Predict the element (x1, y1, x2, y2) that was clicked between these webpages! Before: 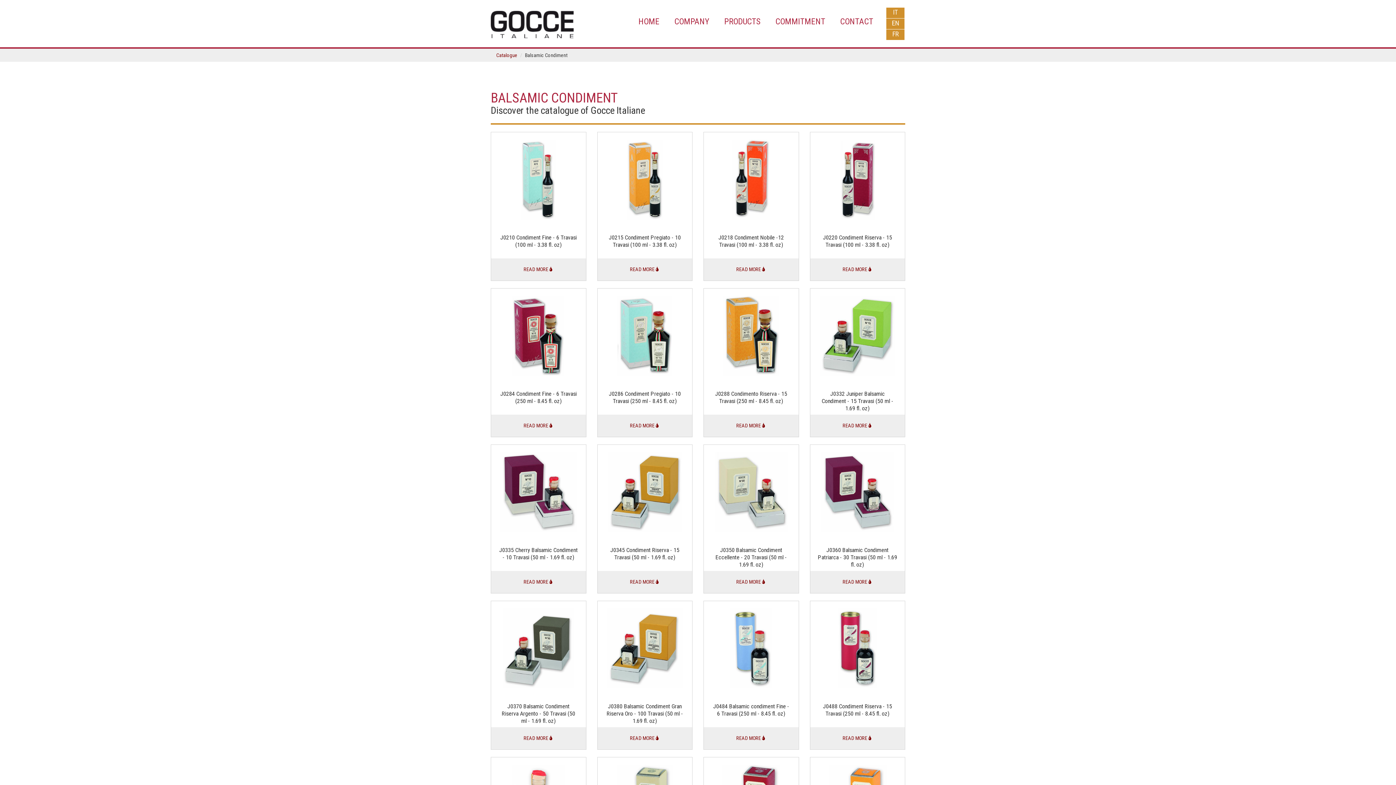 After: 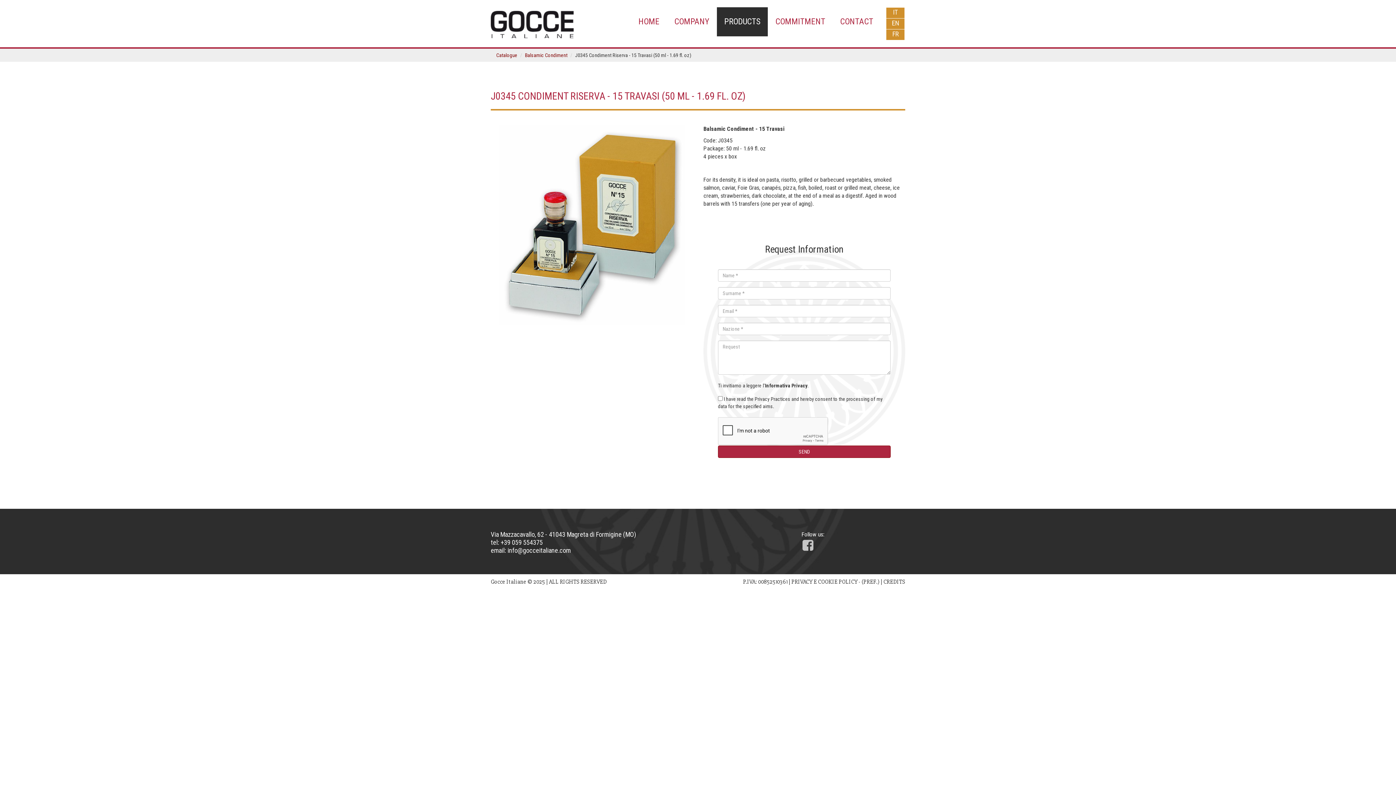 Action: label: J0345 Condiment Riserva - 15 Travasi (50 ml - 1.69 fl. oz)
READ MORE bbox: (597, 444, 692, 593)